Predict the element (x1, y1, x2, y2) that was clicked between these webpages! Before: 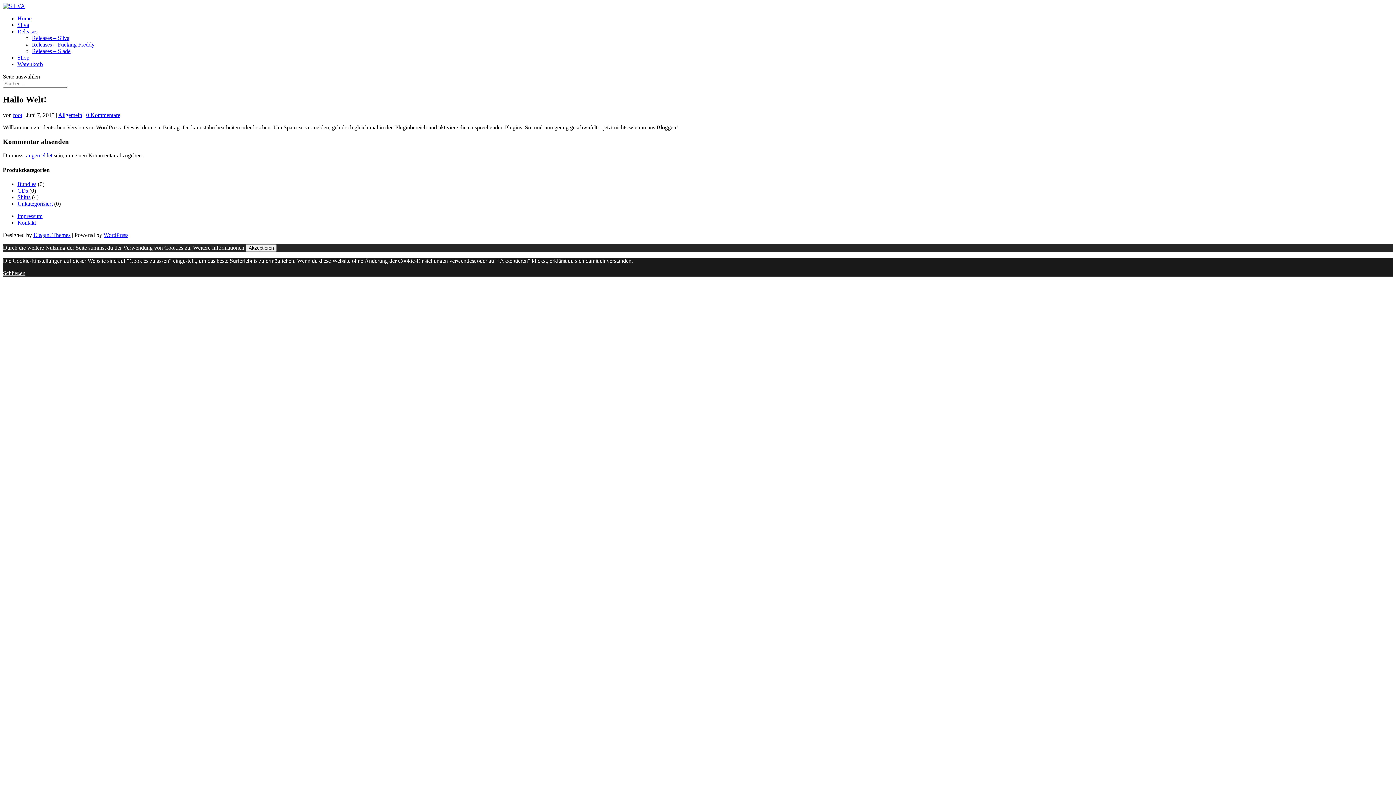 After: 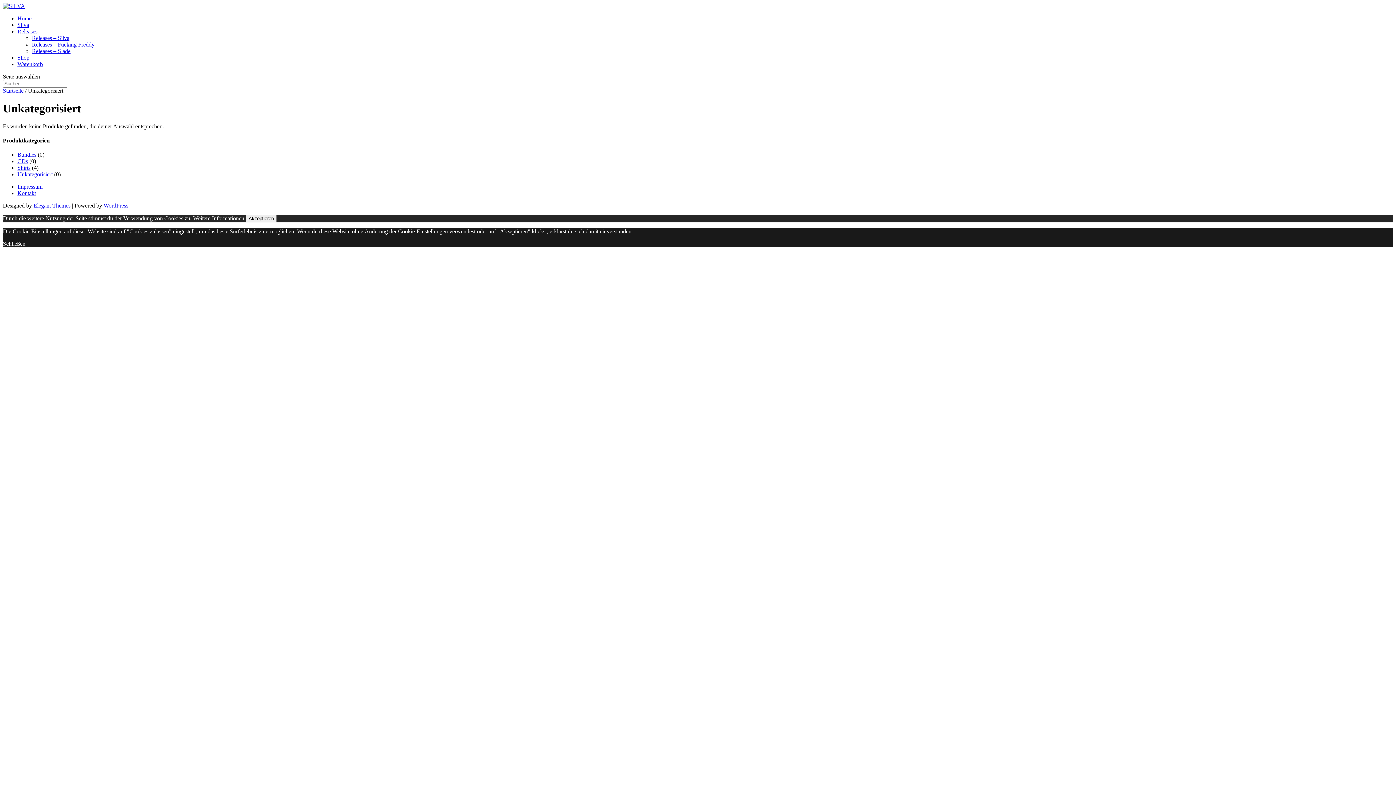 Action: bbox: (17, 200, 52, 206) label: Unkategorisiert